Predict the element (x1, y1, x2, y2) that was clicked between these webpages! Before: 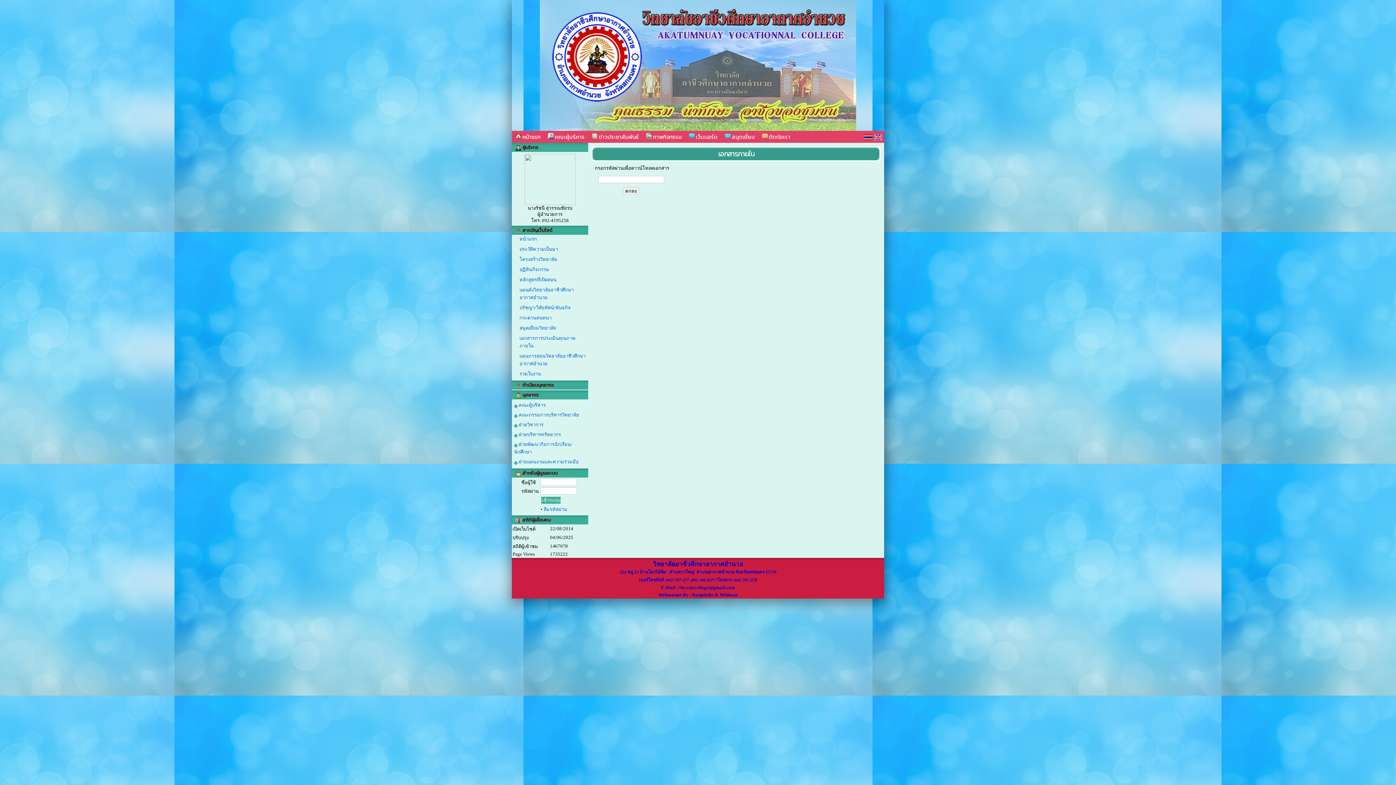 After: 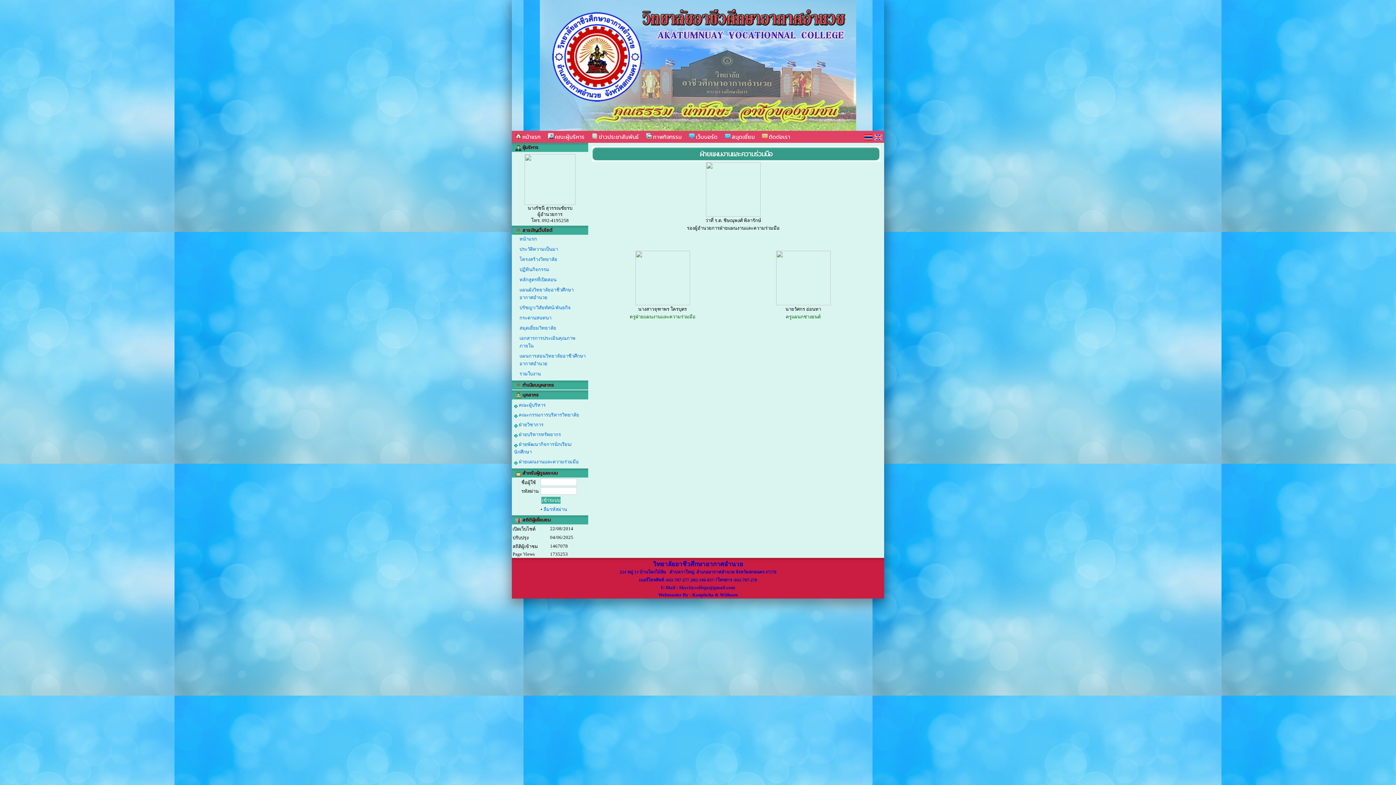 Action: bbox: (512, 456, 588, 465) label:  ฝ่ายแผนงานและความร่วมมือ